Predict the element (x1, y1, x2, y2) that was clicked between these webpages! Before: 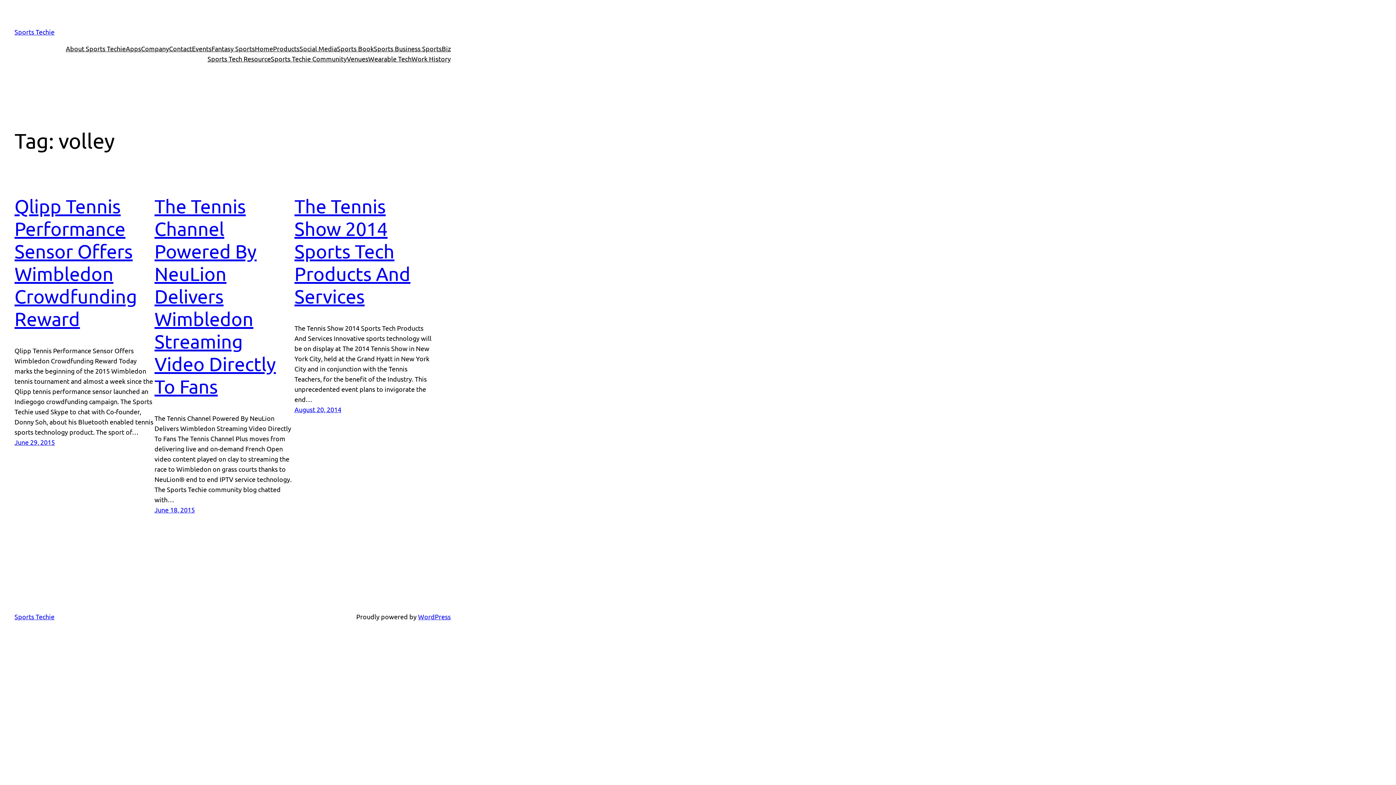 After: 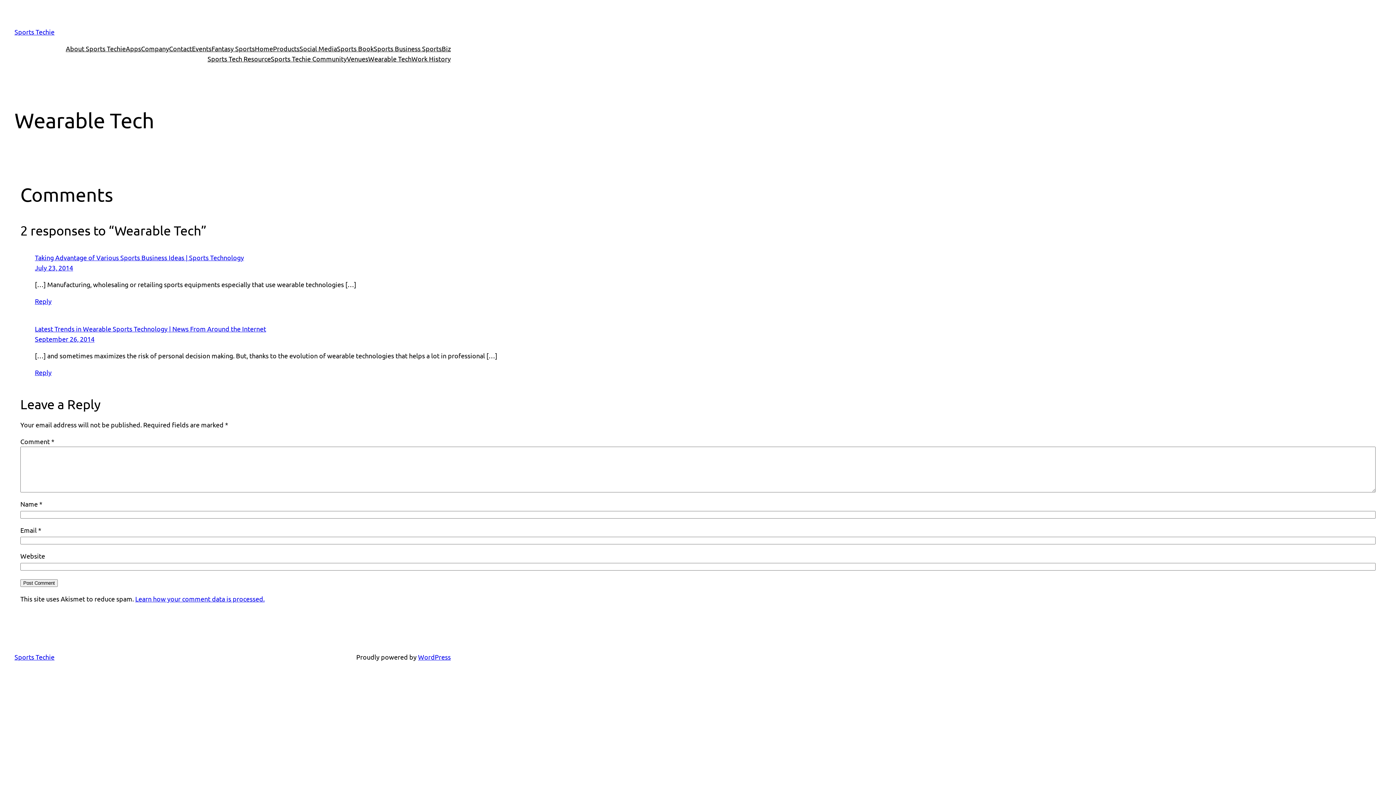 Action: label: Wearable Tech bbox: (368, 53, 411, 64)